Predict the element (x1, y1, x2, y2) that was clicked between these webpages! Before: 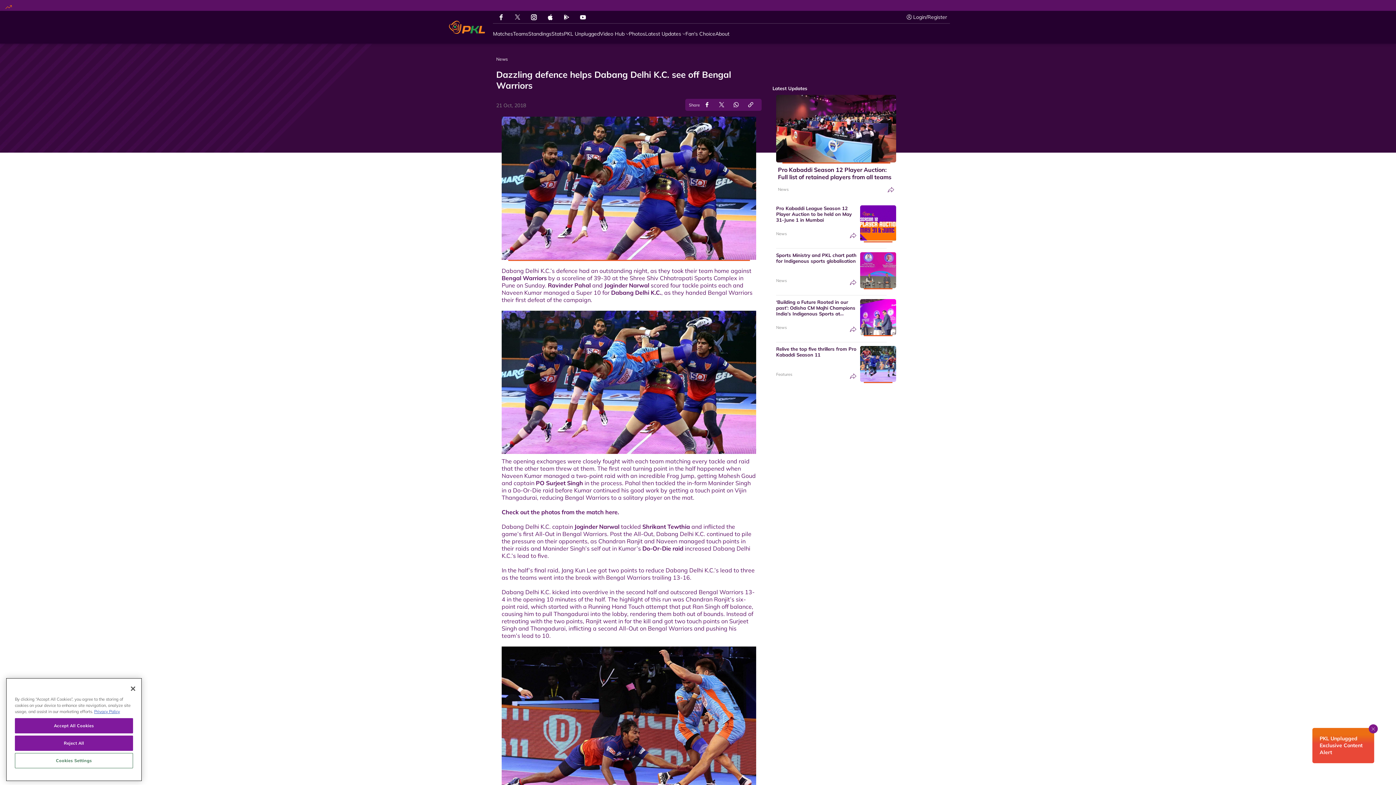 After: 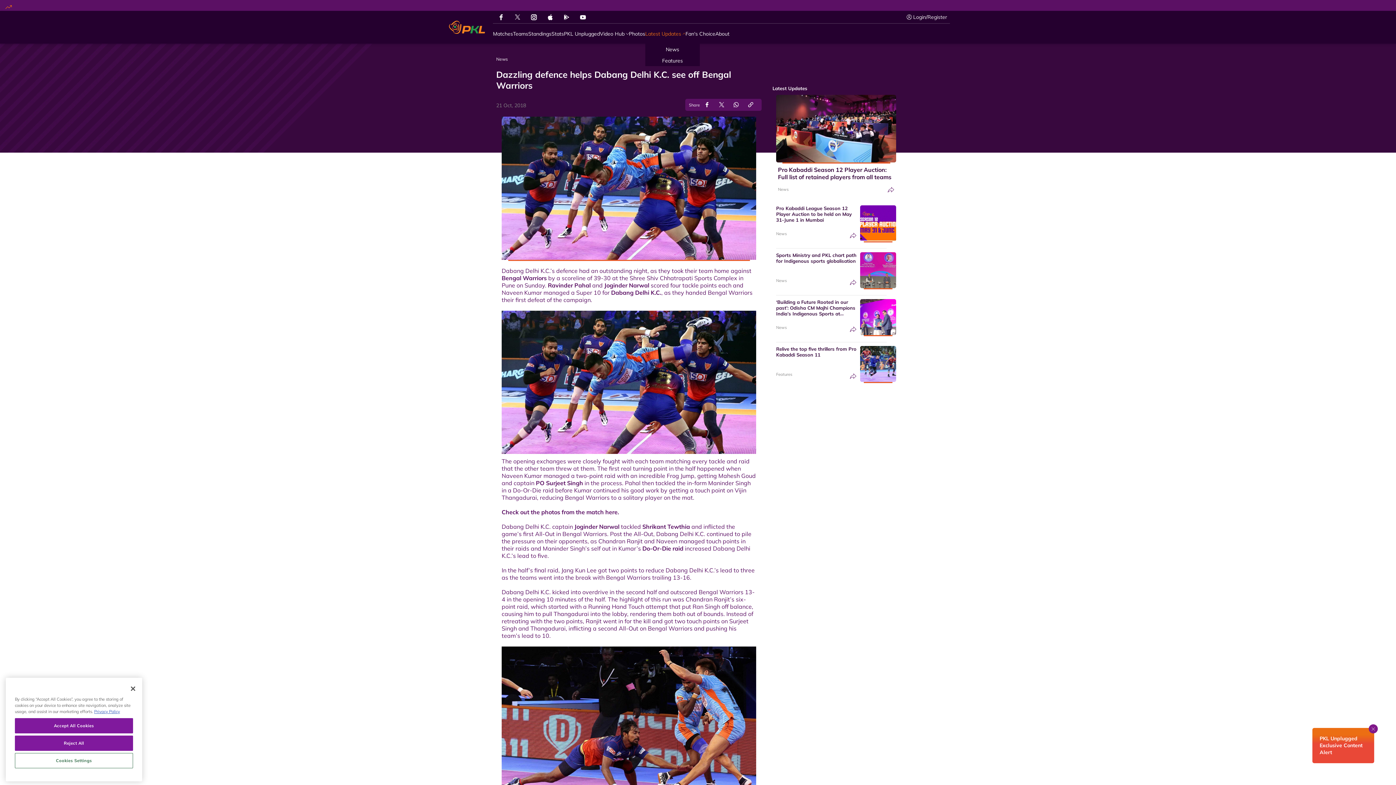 Action: label: Latest Updates bbox: (645, 30, 685, 36)